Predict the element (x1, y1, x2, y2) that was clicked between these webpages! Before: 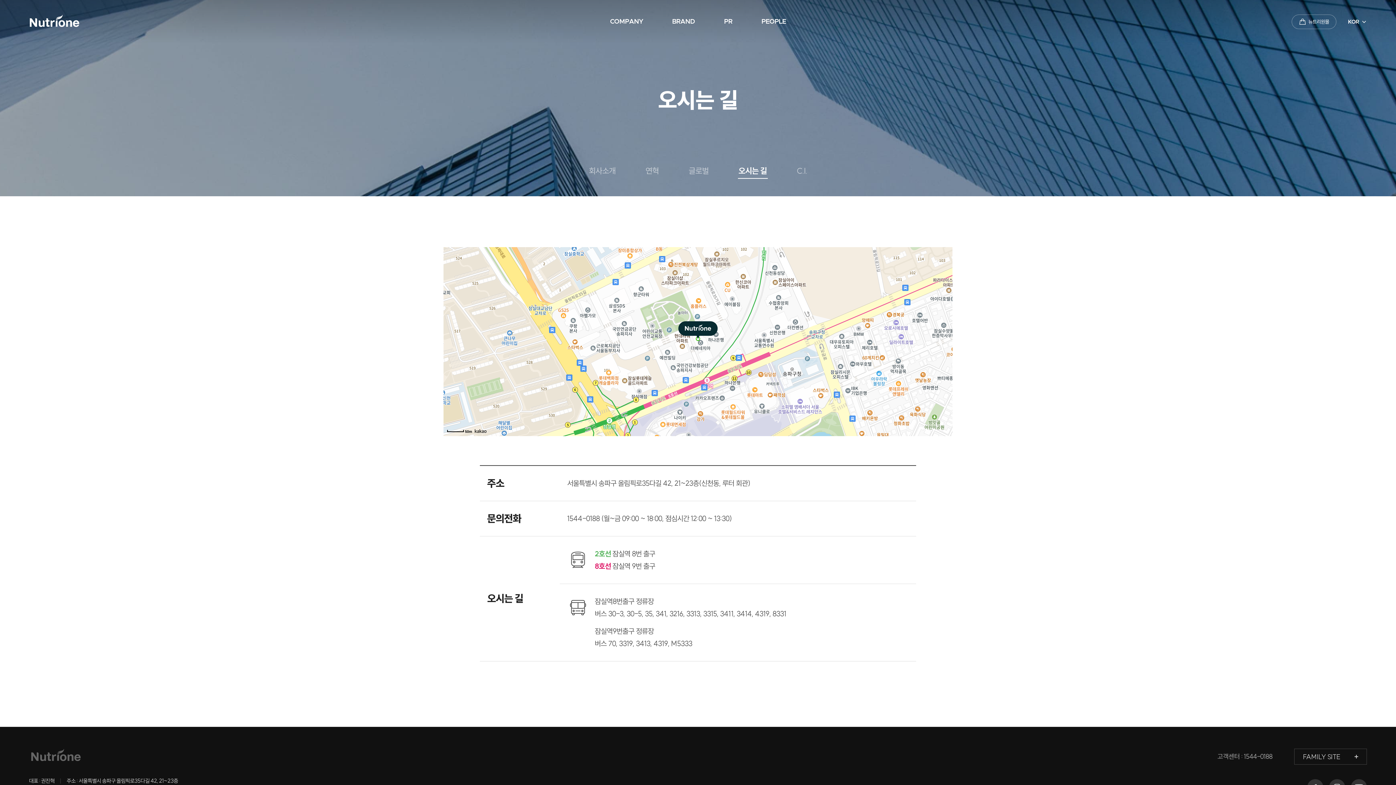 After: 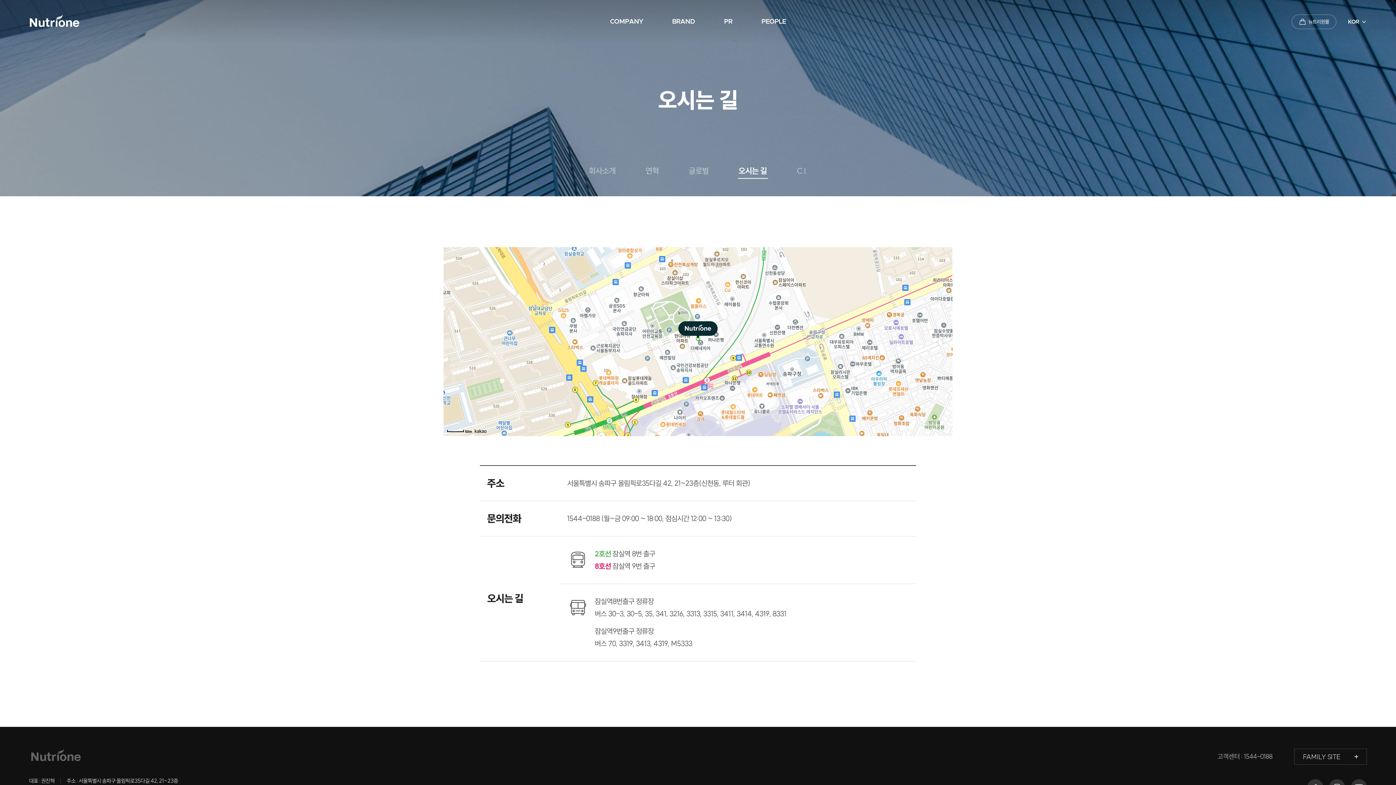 Action: bbox: (738, 162, 767, 178) label: 오시는 길